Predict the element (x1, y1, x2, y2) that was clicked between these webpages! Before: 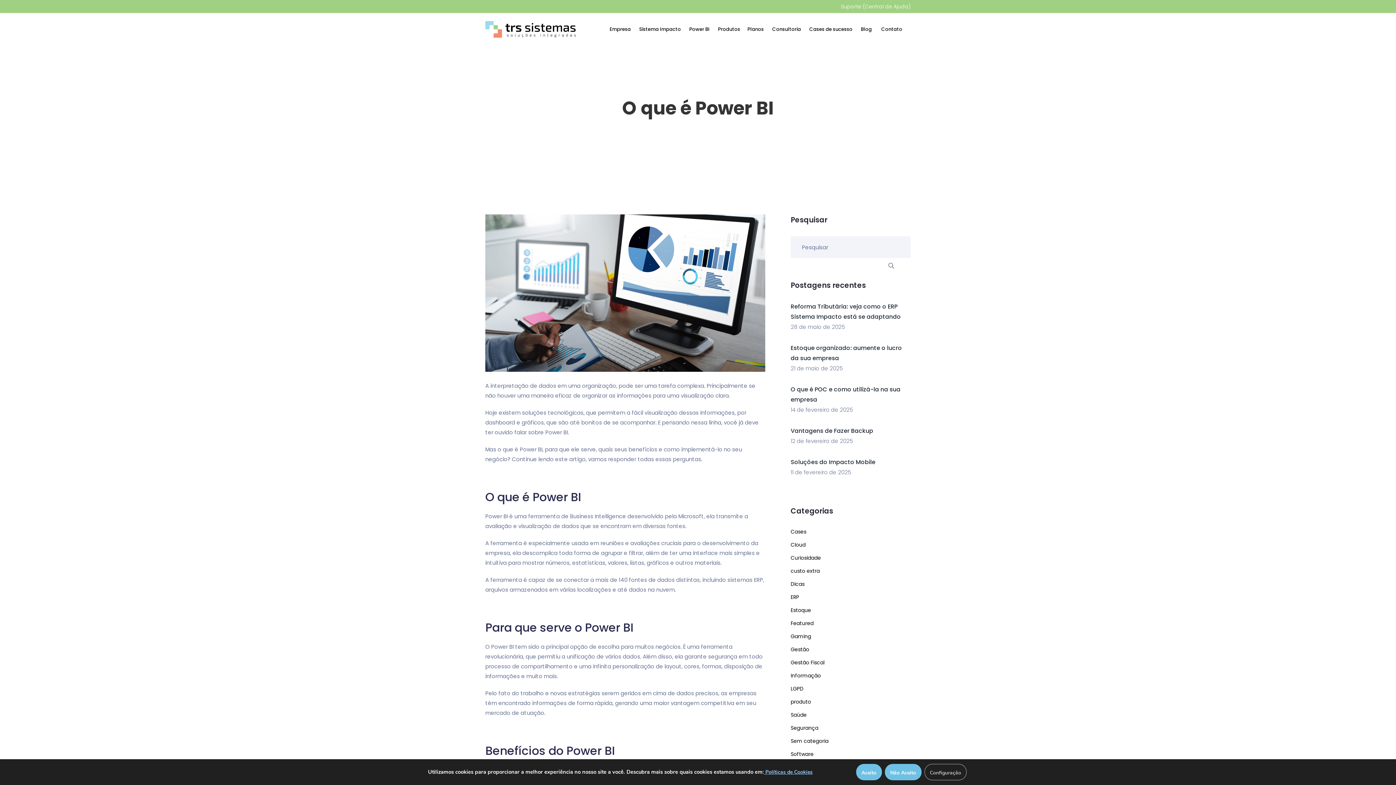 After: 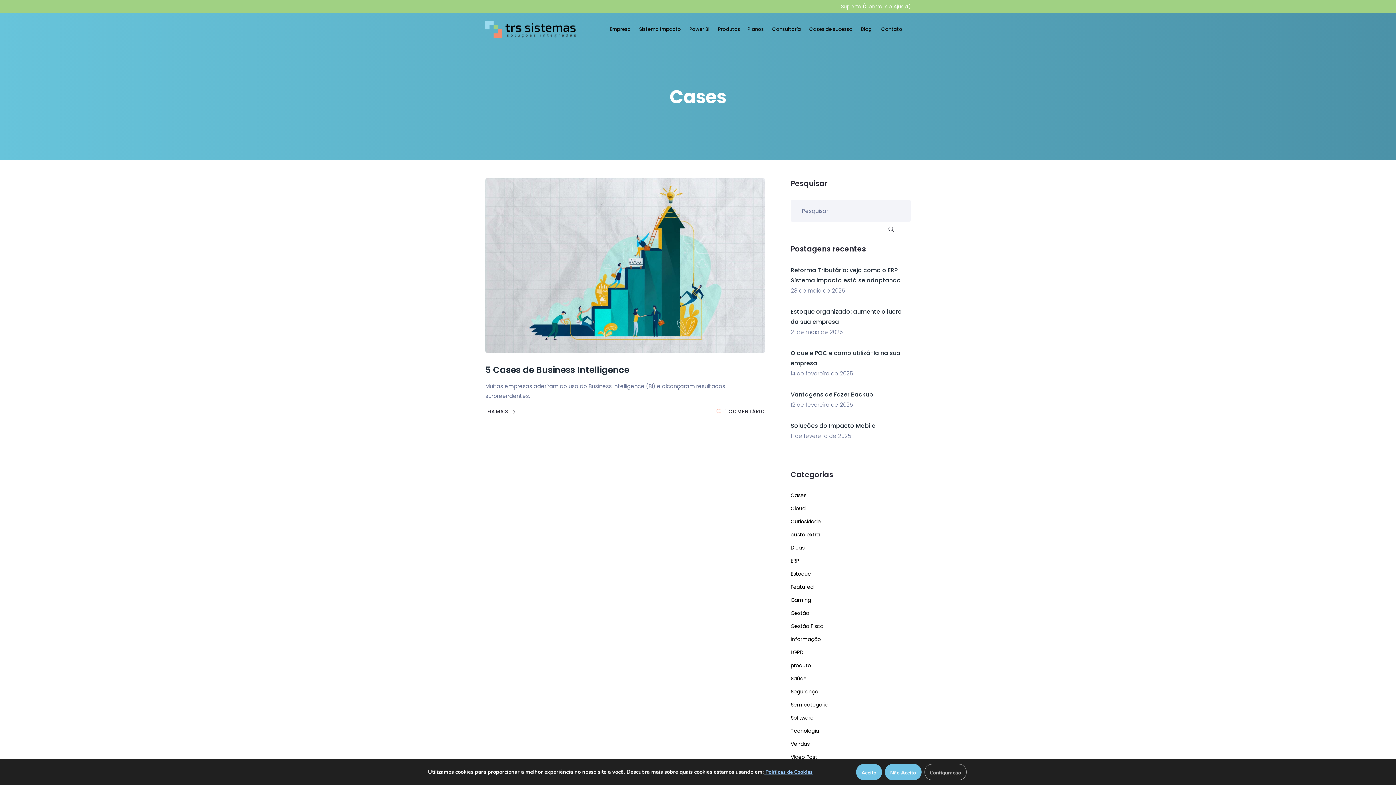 Action: label: Cases bbox: (790, 528, 806, 535)